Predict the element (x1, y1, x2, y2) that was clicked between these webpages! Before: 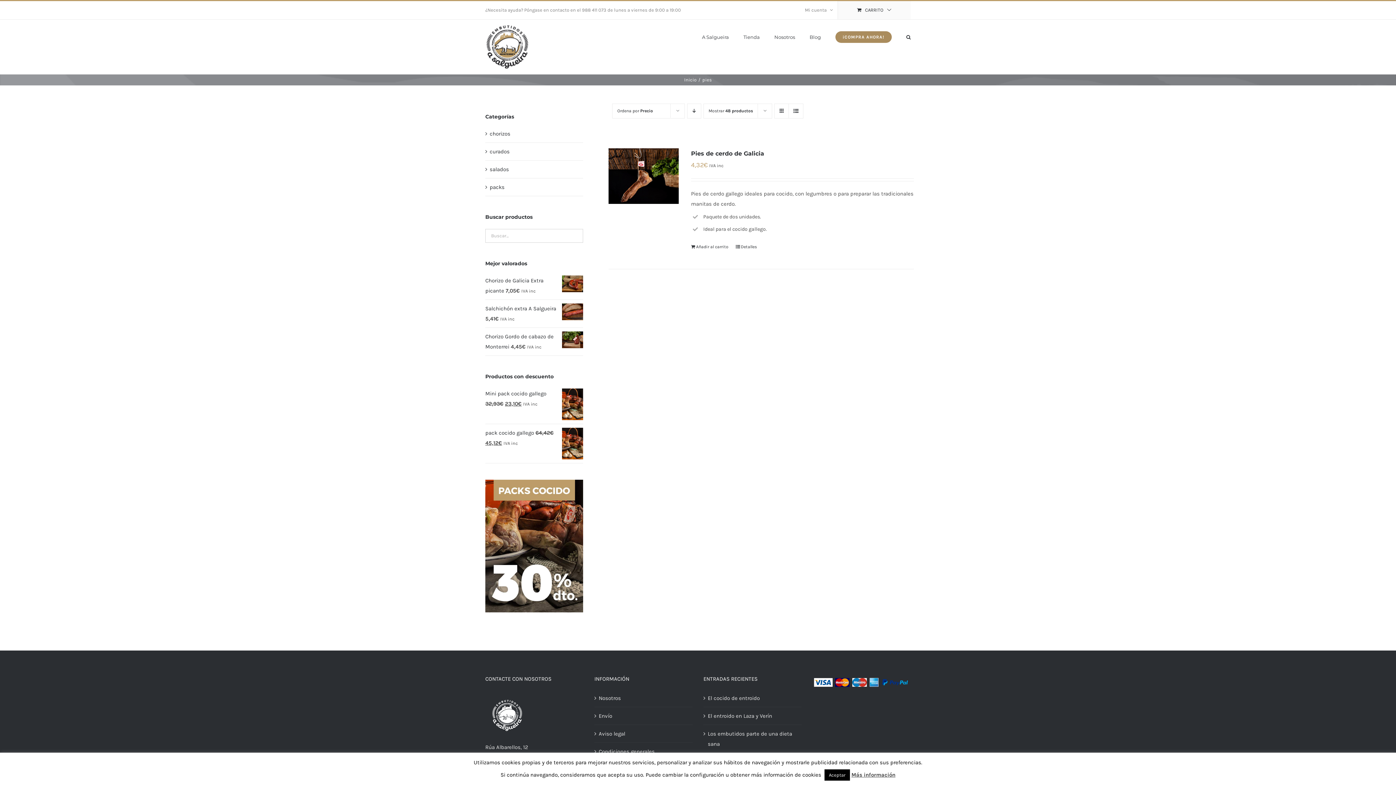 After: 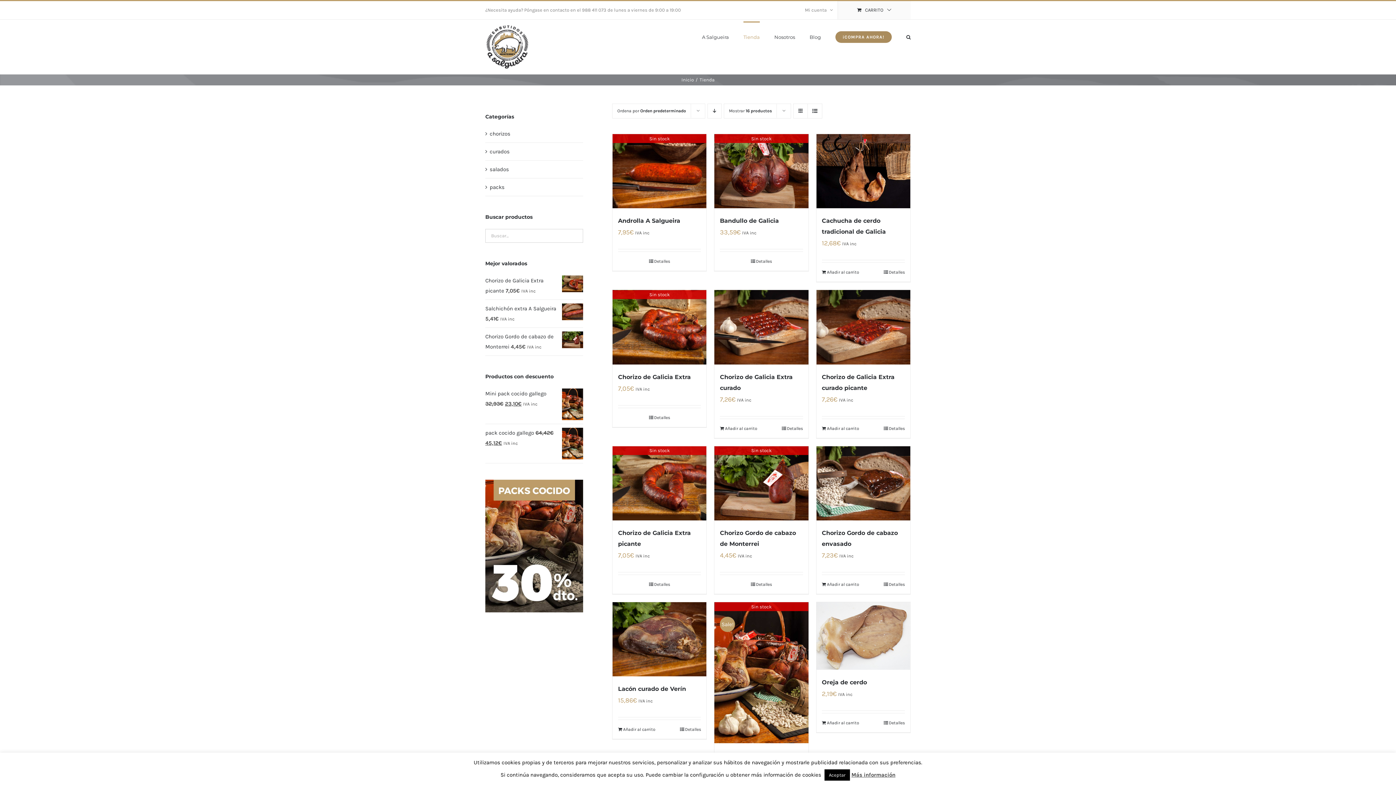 Action: bbox: (743, 21, 760, 51) label: Tienda